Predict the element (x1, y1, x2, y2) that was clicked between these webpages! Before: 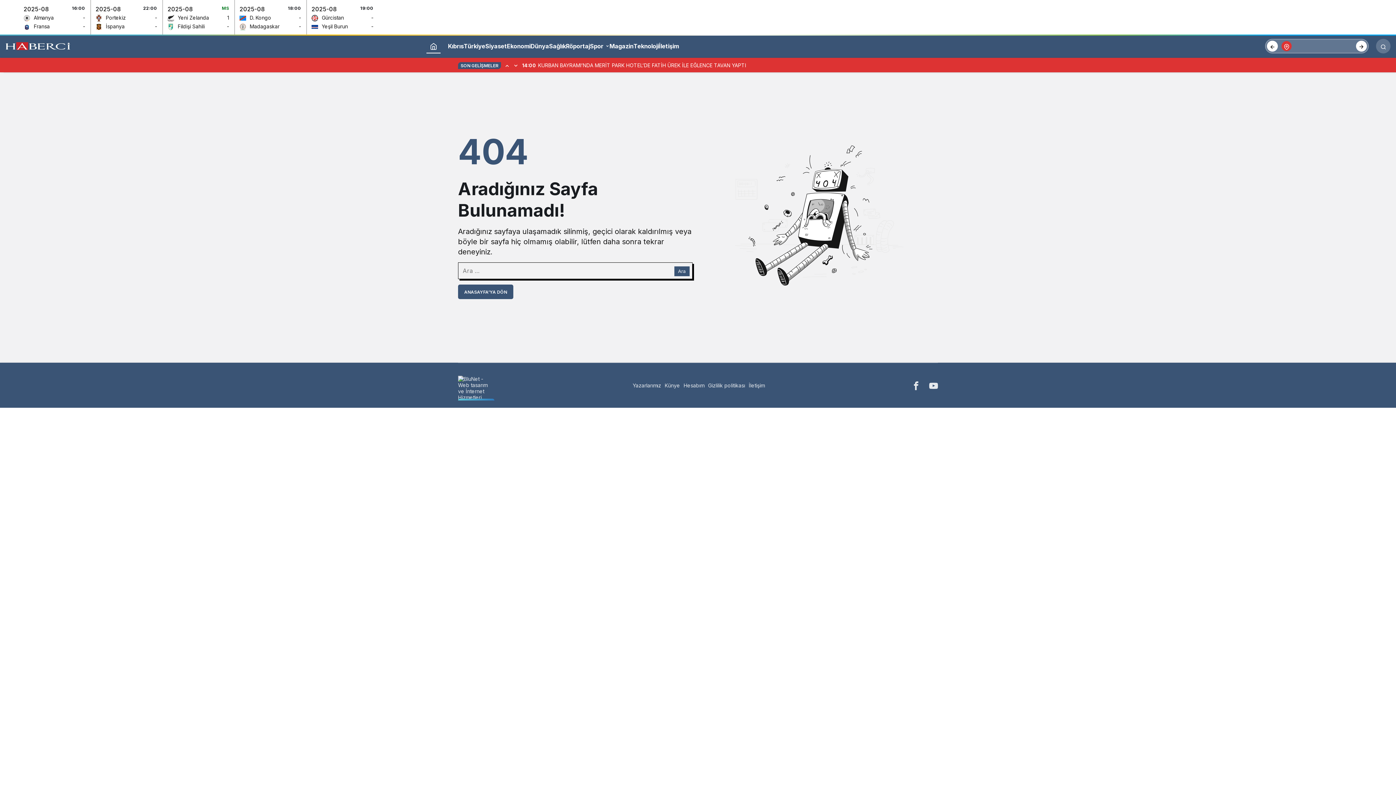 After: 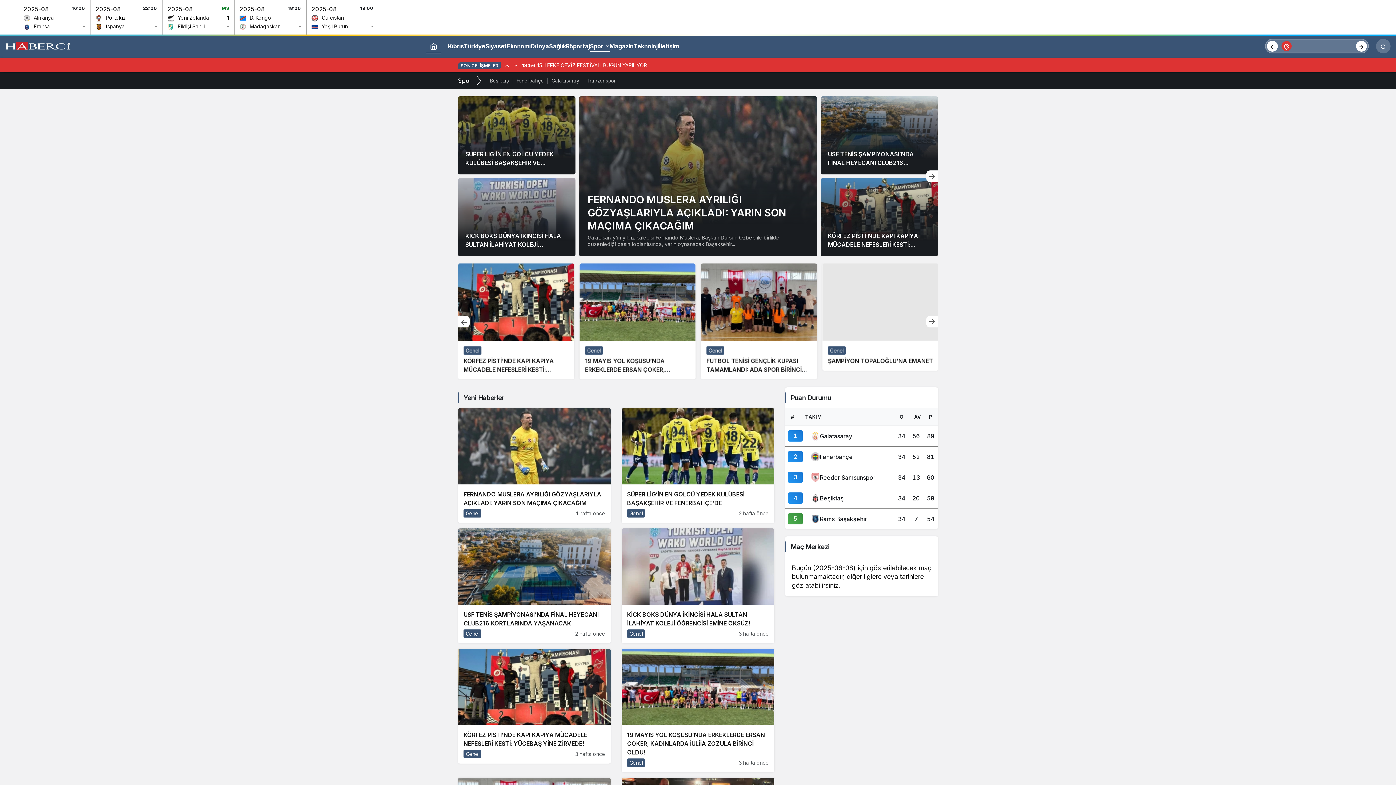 Action: label: Spor bbox: (590, 40, 609, 51)